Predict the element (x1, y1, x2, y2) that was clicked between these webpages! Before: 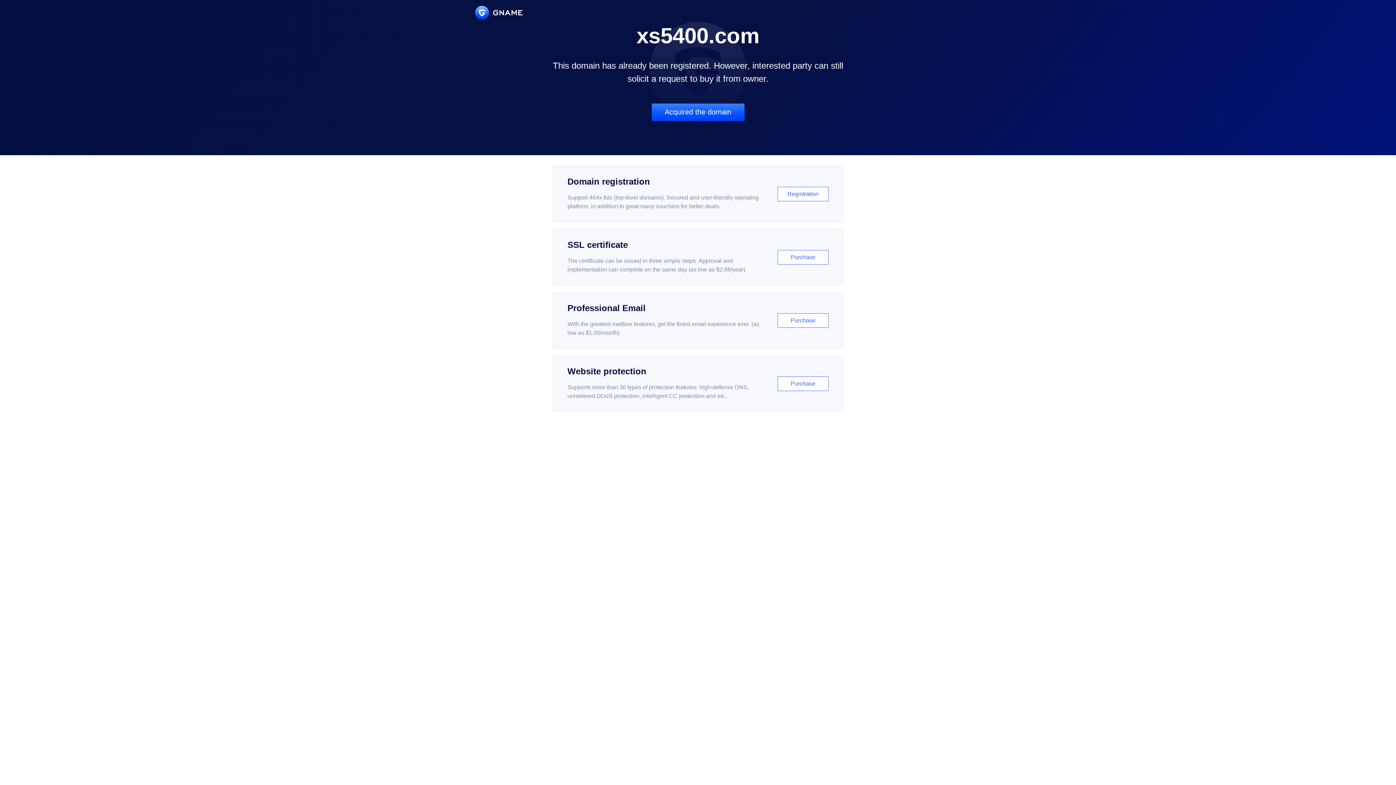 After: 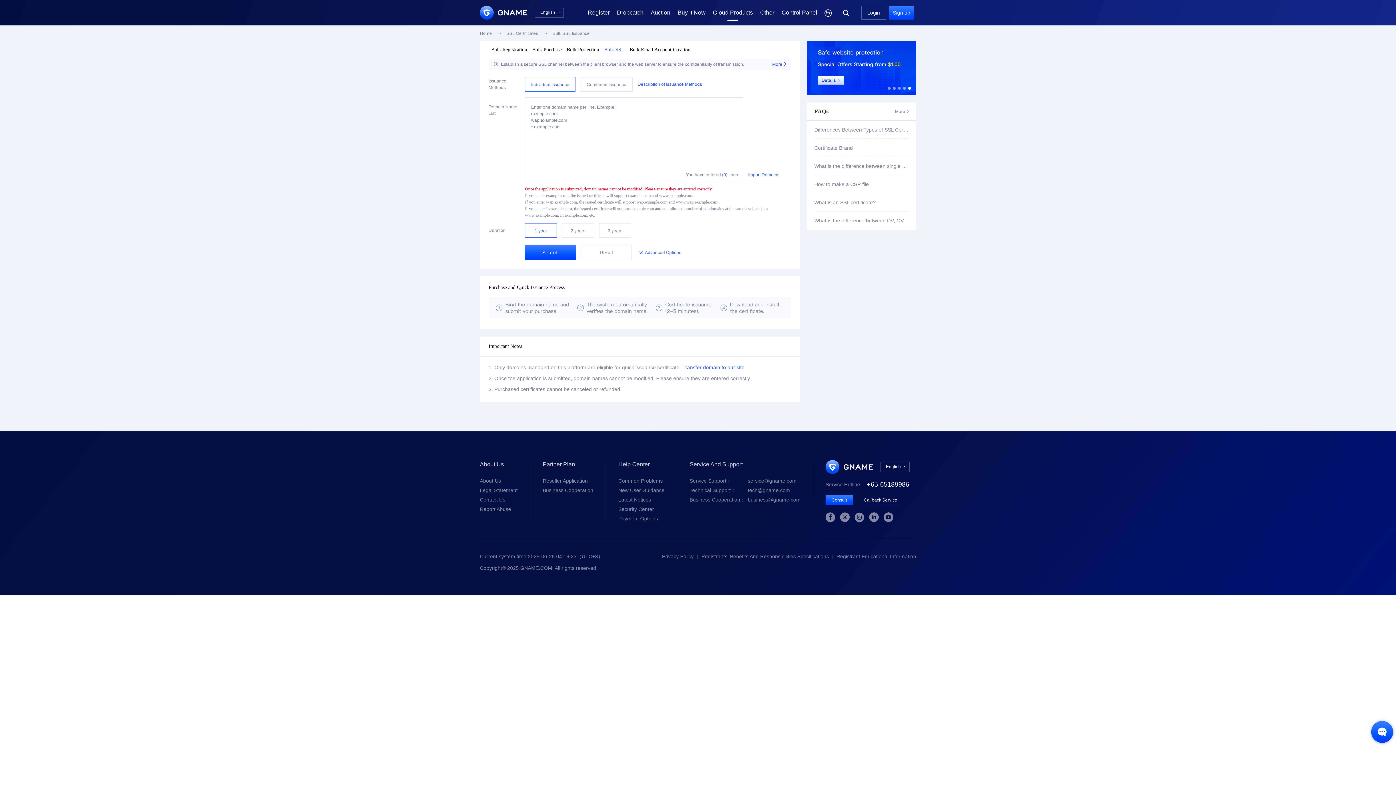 Action: bbox: (552, 229, 843, 285) label: SSL certificate

The certificate can be issued in three simple steps. Approval and implementation can complete on the same day (as low as $2.88/year)

Purchase